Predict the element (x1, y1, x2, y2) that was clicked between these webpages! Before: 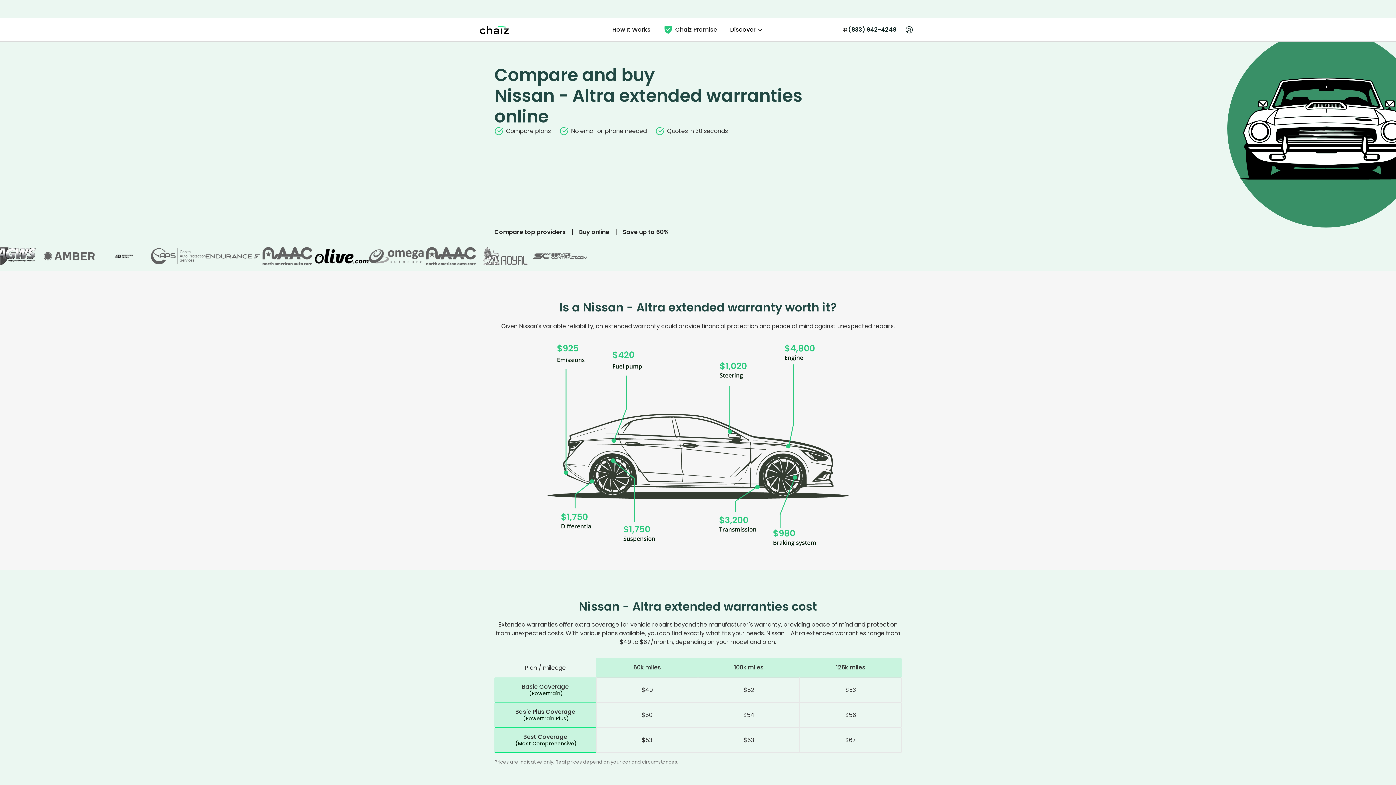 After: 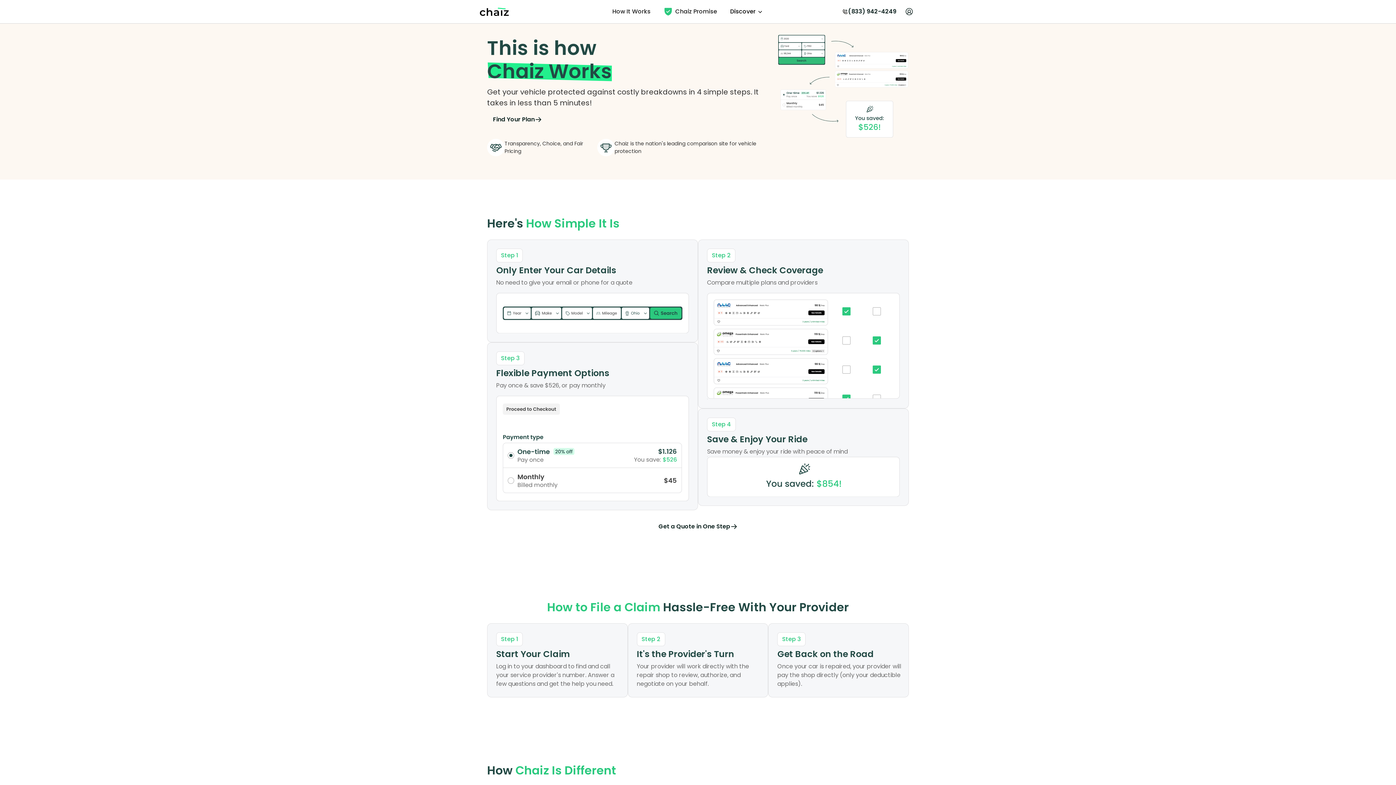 Action: label: How It Works bbox: (606, 21, 657, 37)